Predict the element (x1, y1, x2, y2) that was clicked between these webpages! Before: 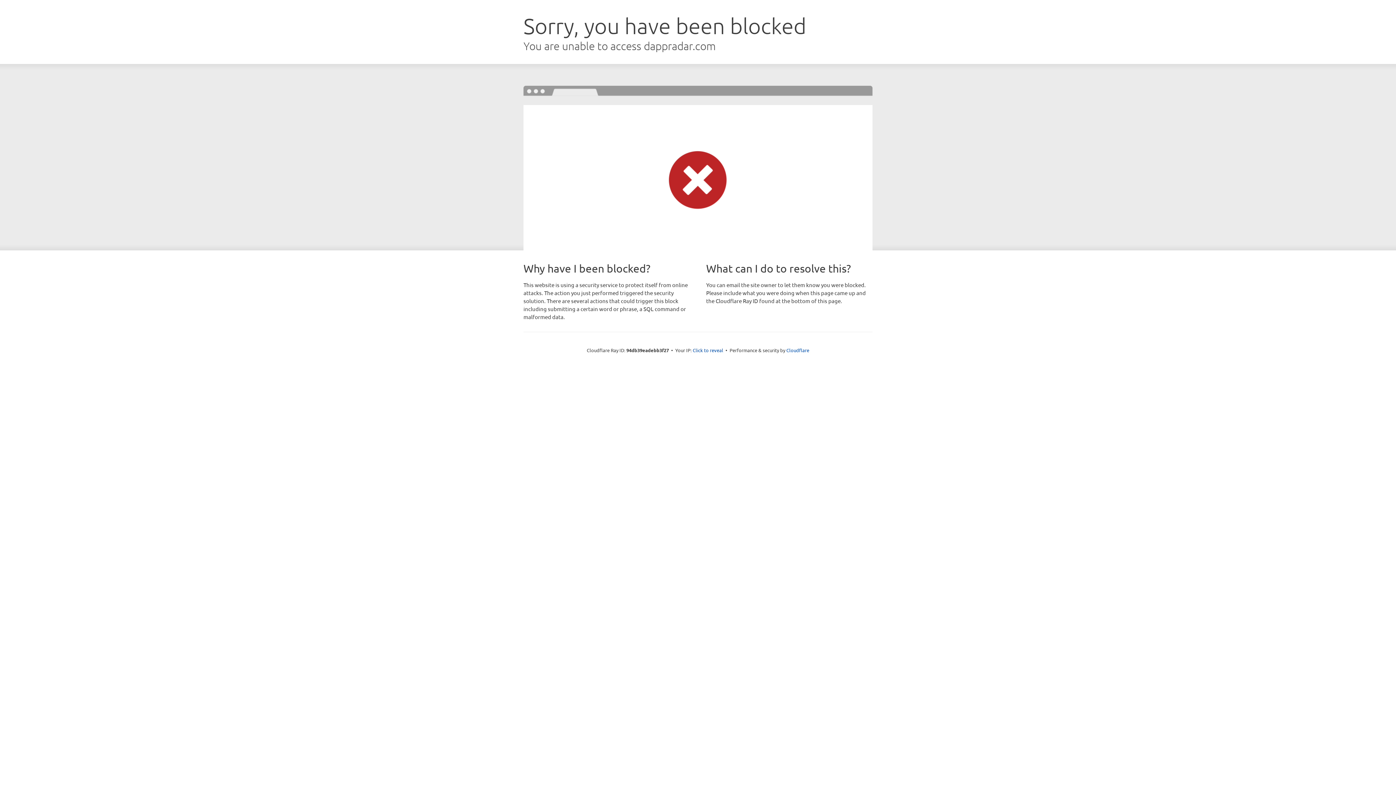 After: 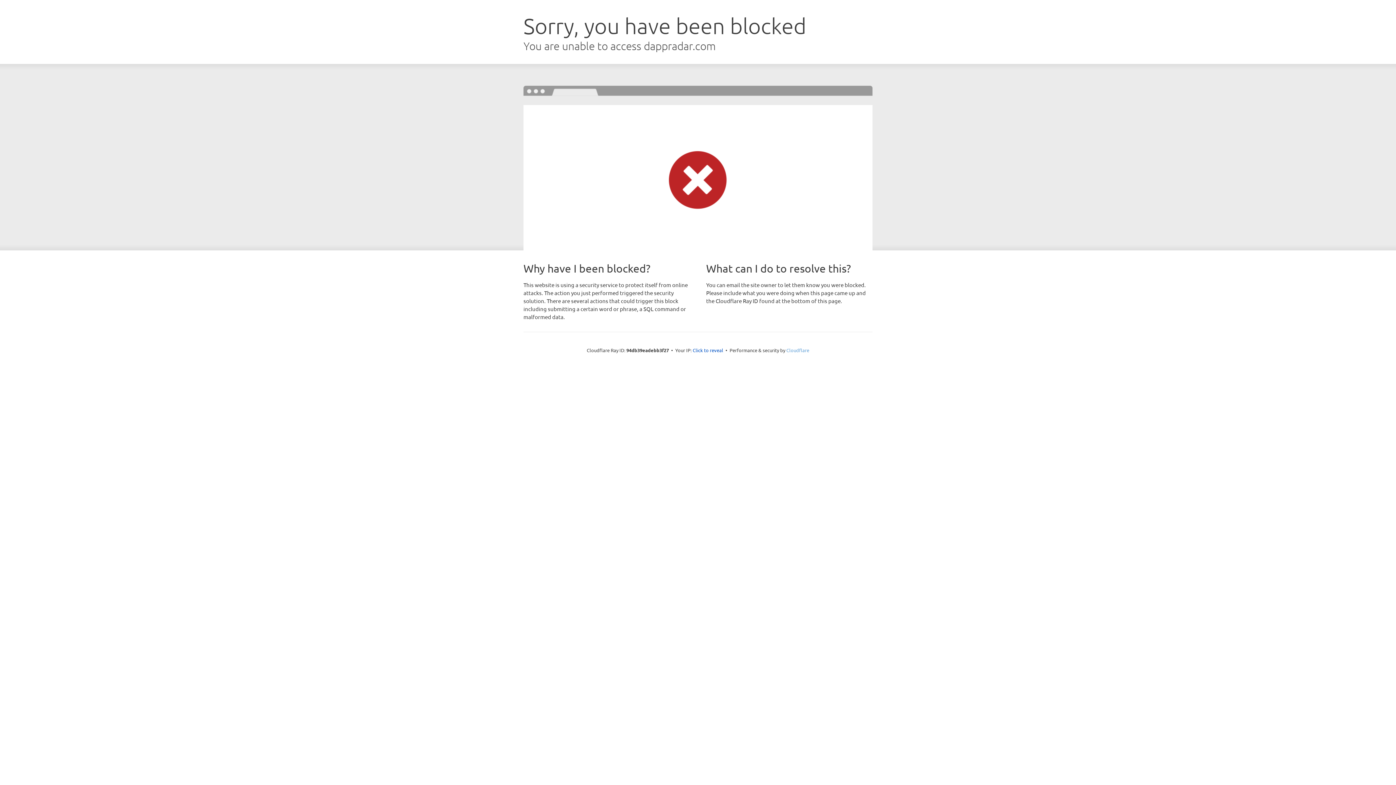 Action: bbox: (786, 347, 809, 353) label: Cloudflare